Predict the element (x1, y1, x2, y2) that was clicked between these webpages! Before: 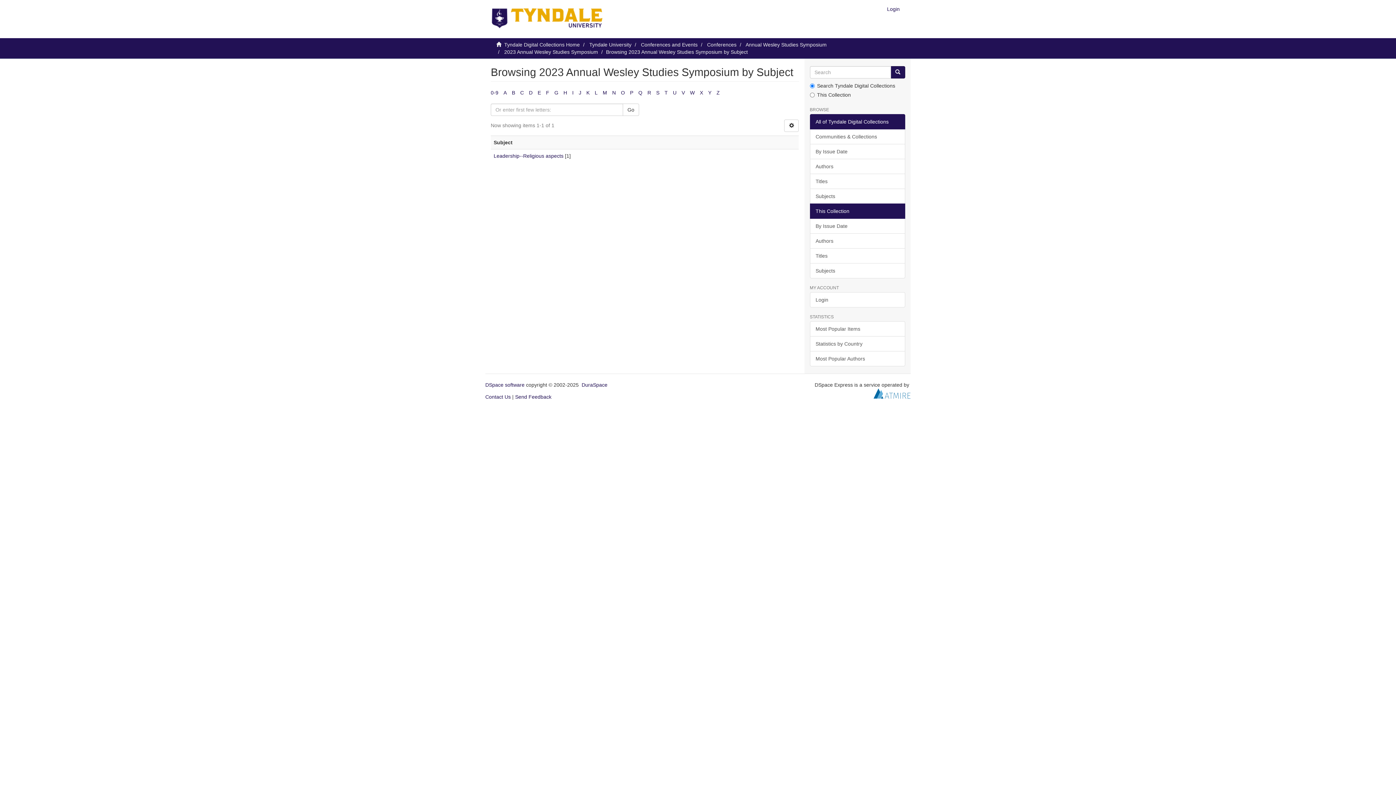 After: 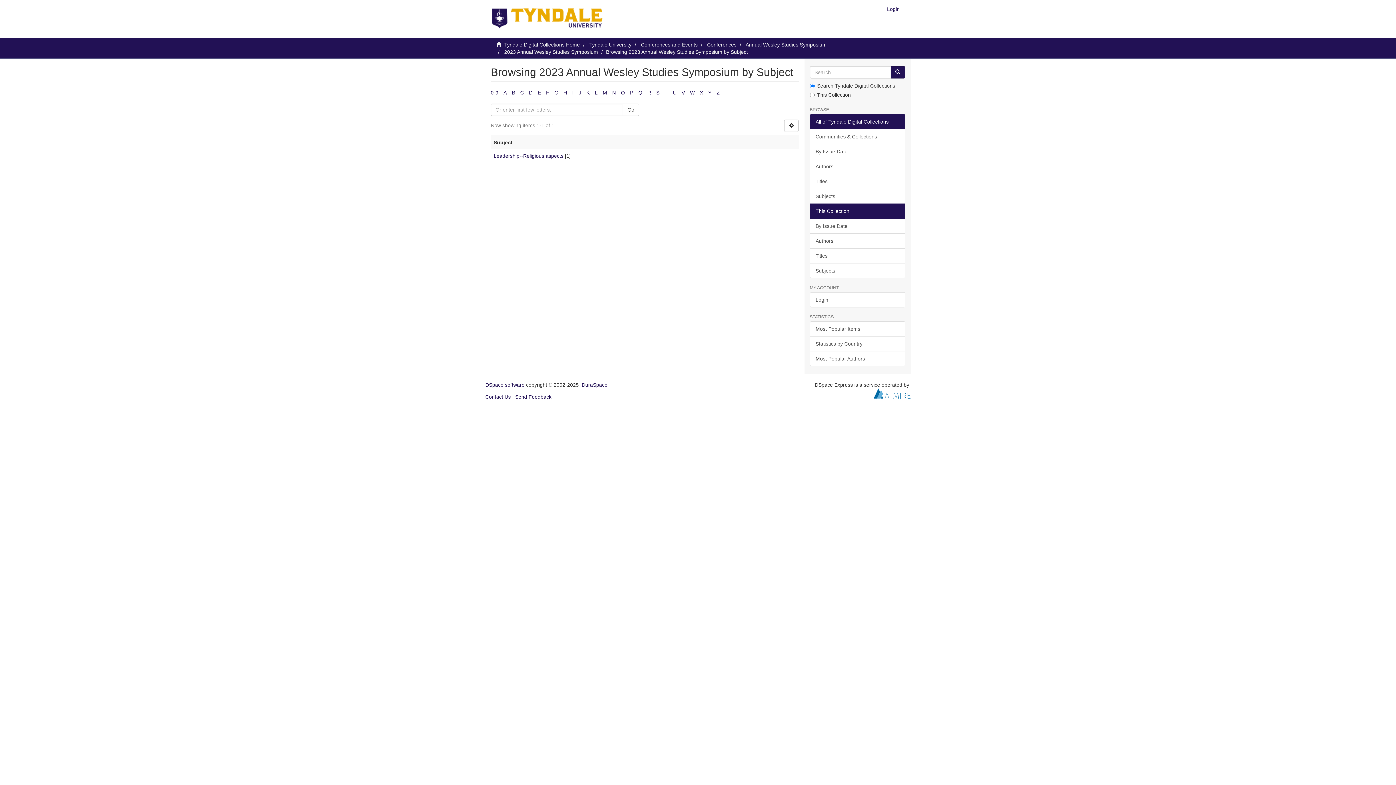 Action: bbox: (810, 114, 905, 129) label: All of Tyndale Digital Collections